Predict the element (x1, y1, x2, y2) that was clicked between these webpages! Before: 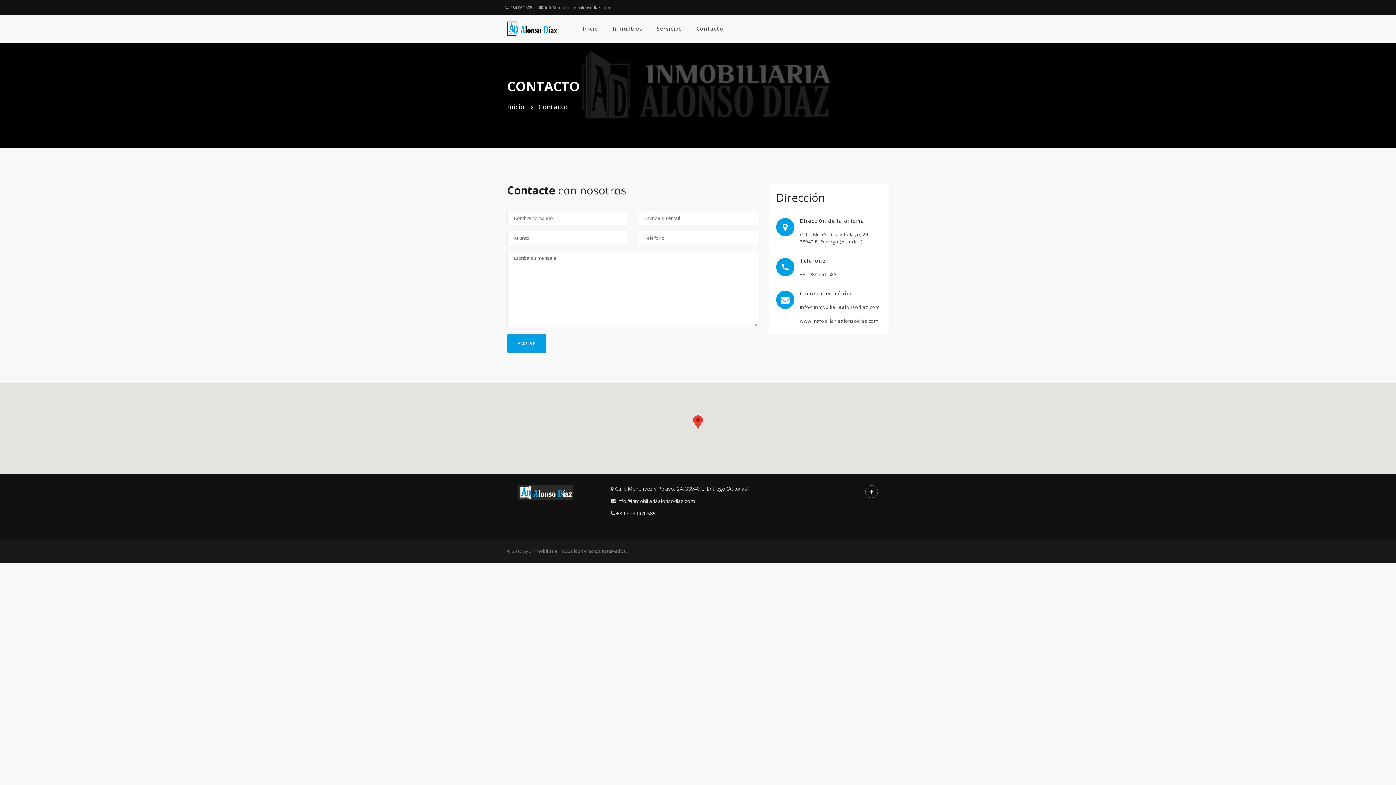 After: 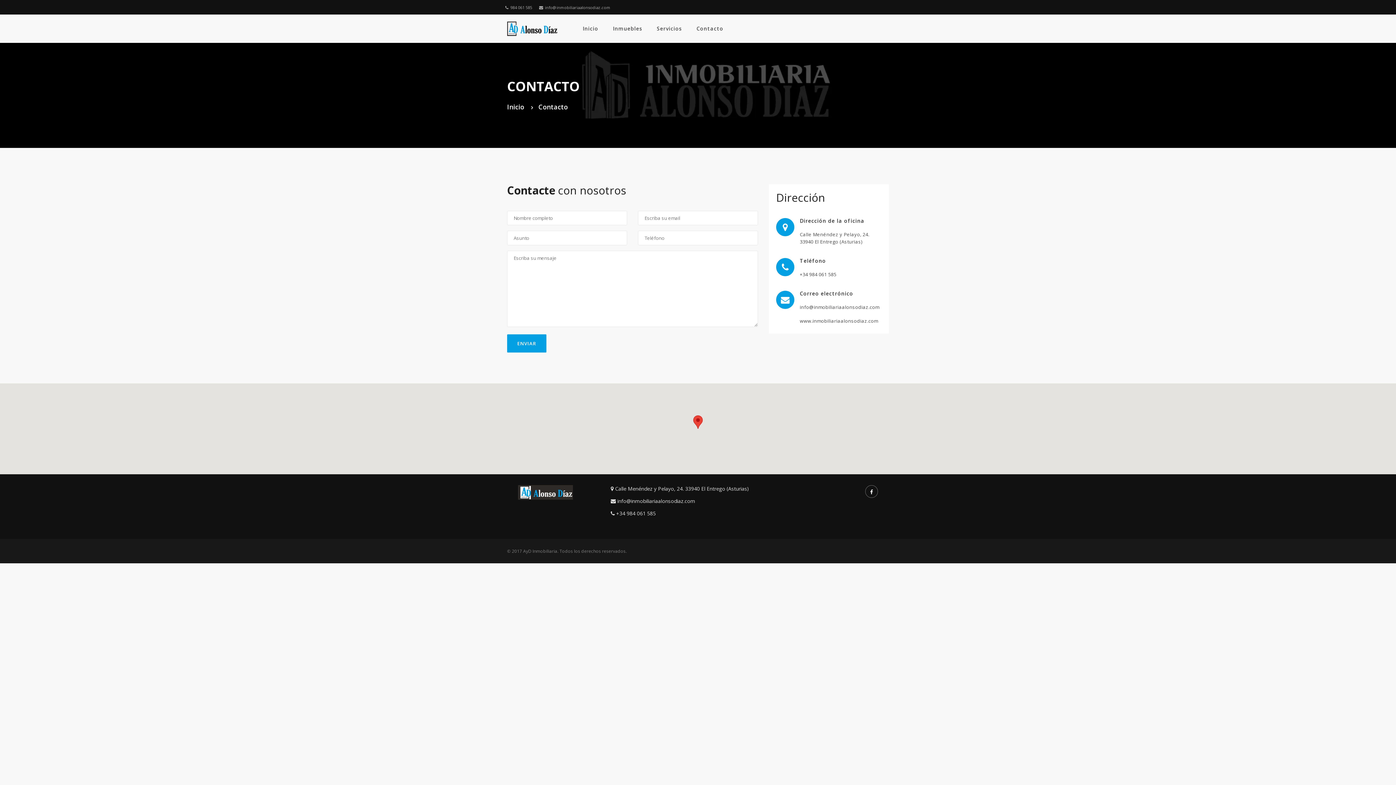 Action: bbox: (800, 271, 836, 277) label: +34 984 061 585